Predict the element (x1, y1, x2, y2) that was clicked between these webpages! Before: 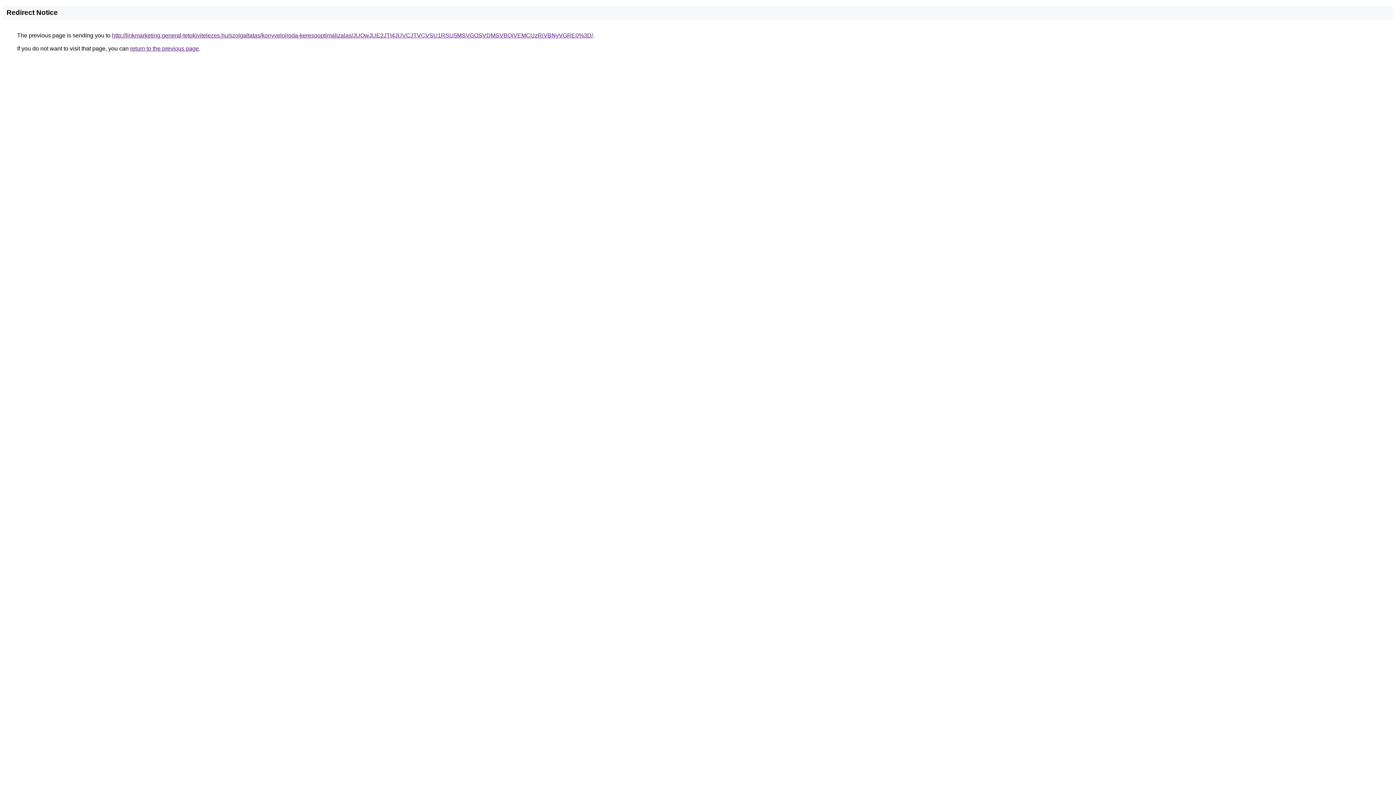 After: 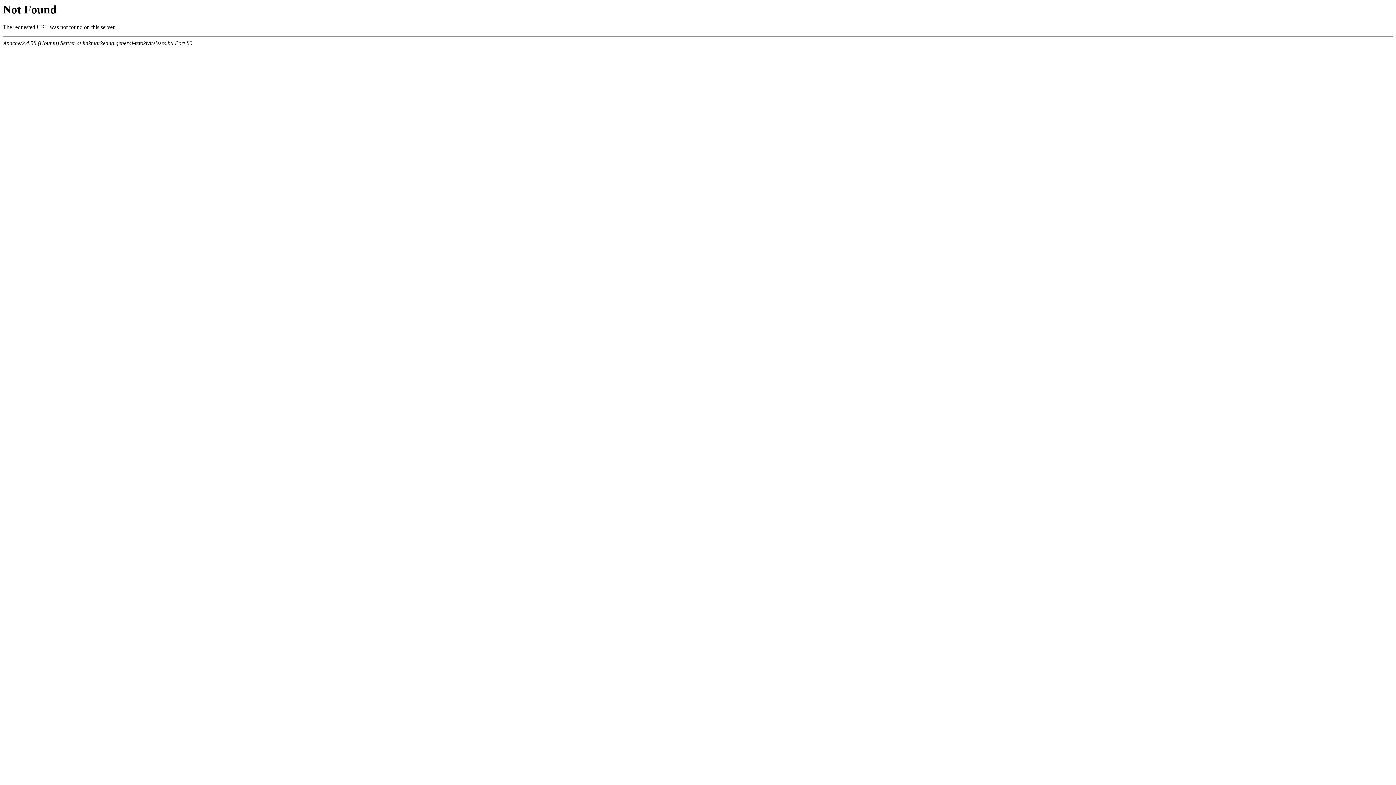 Action: label: http://linkmarketing.general-tetokivitelezes.hu/szolgaltatas/konyveloiroda-keresooptimalizalas/JUQwJUE2JTI4JUVCJTVCVSU1RSU5MSVGOSVDMSVBQiVEMCUzRiVBNyVGRE0%3D/ bbox: (112, 32, 593, 38)